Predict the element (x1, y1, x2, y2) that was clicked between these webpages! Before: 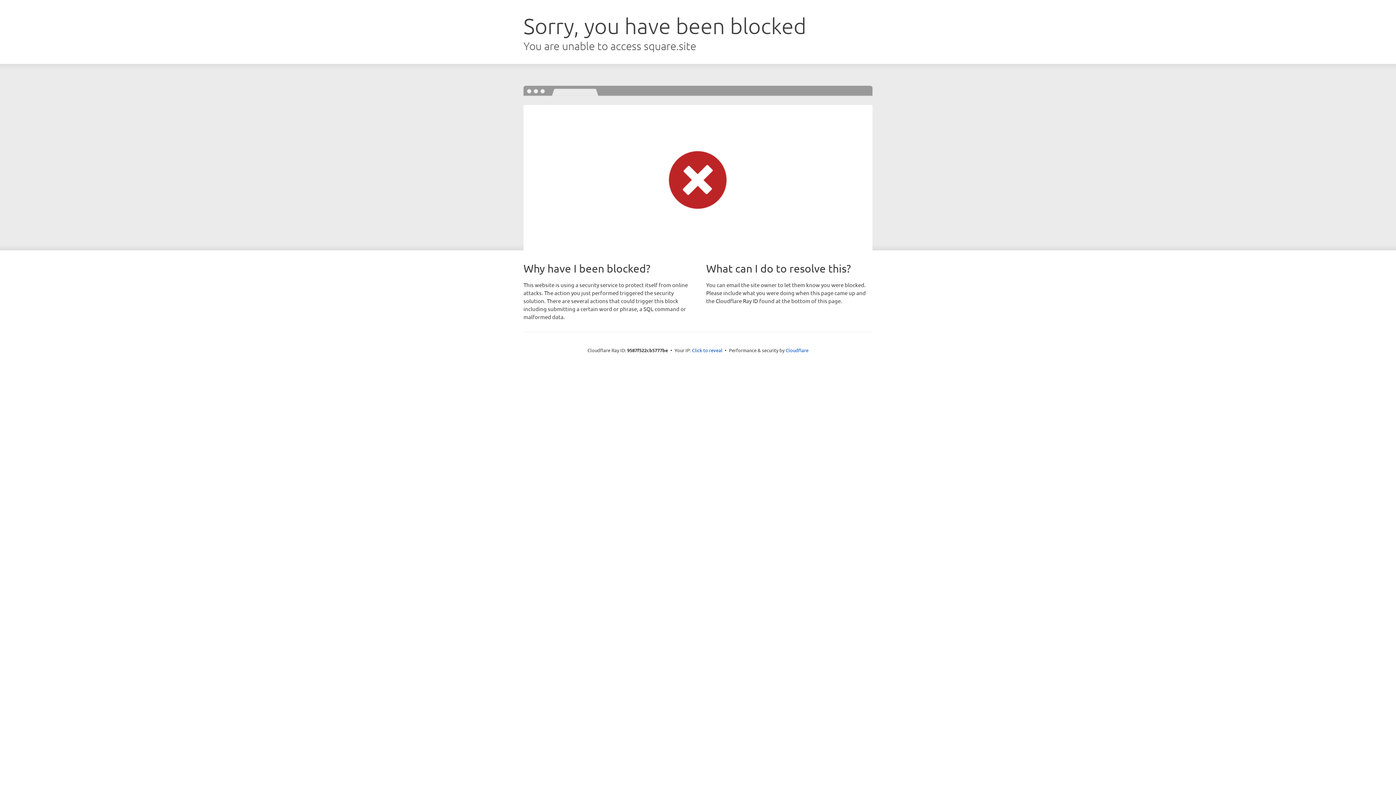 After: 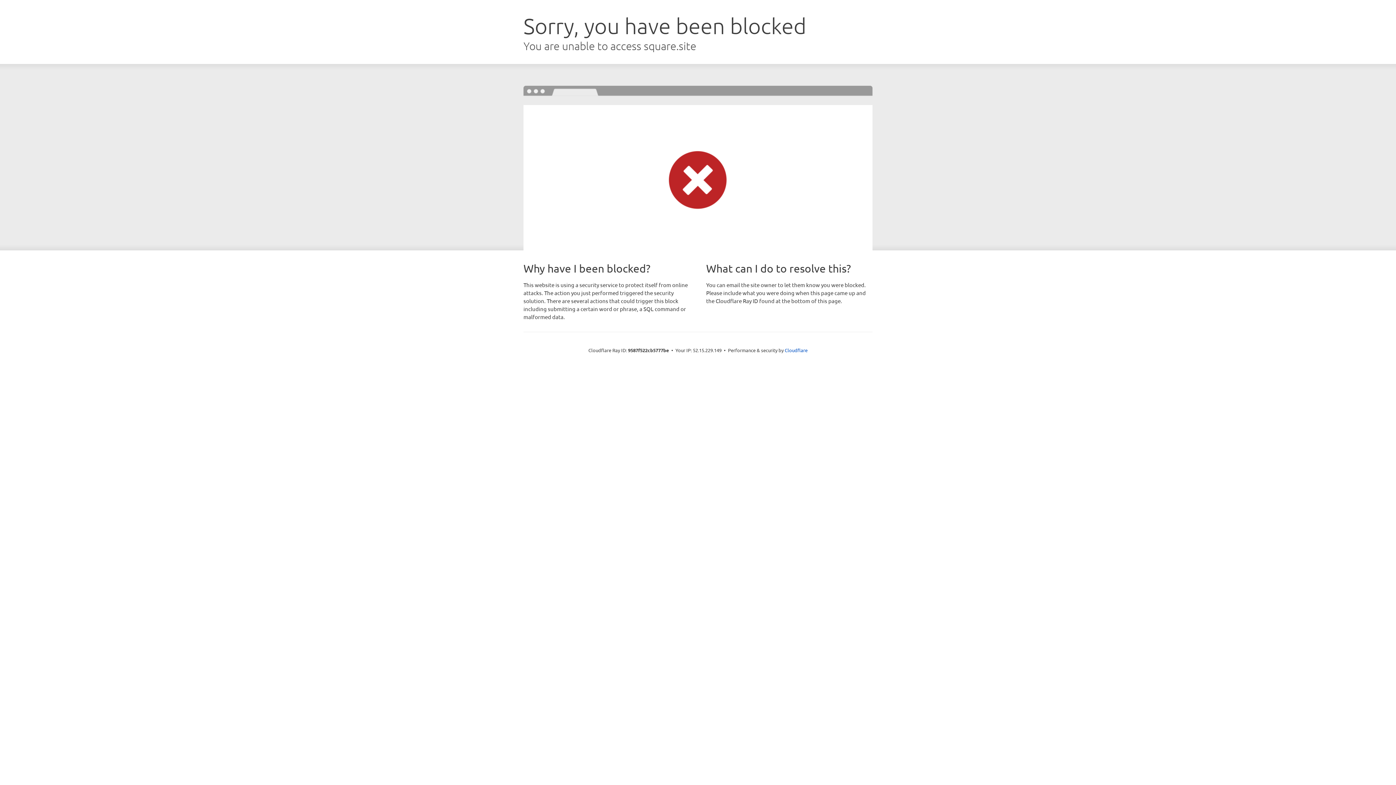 Action: bbox: (692, 346, 722, 353) label: Click to reveal